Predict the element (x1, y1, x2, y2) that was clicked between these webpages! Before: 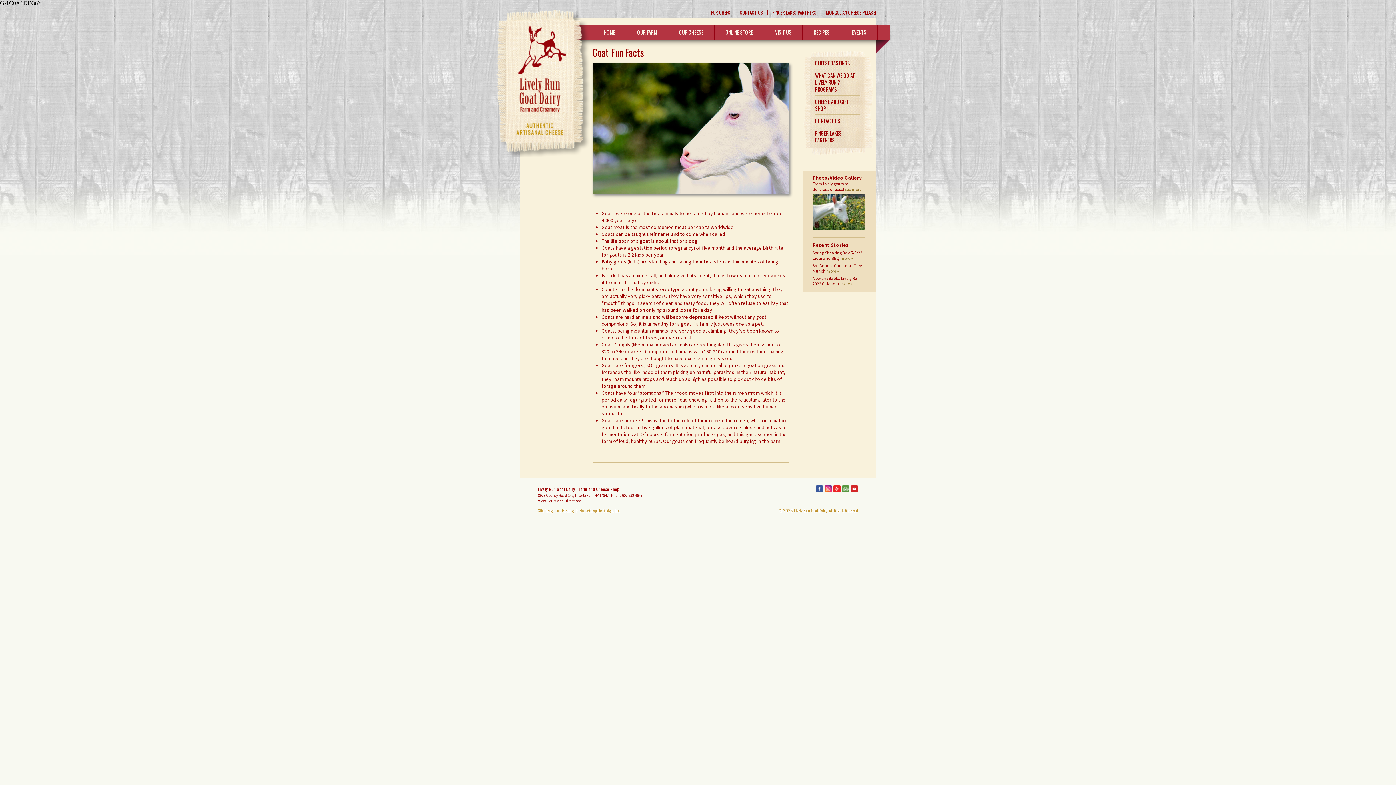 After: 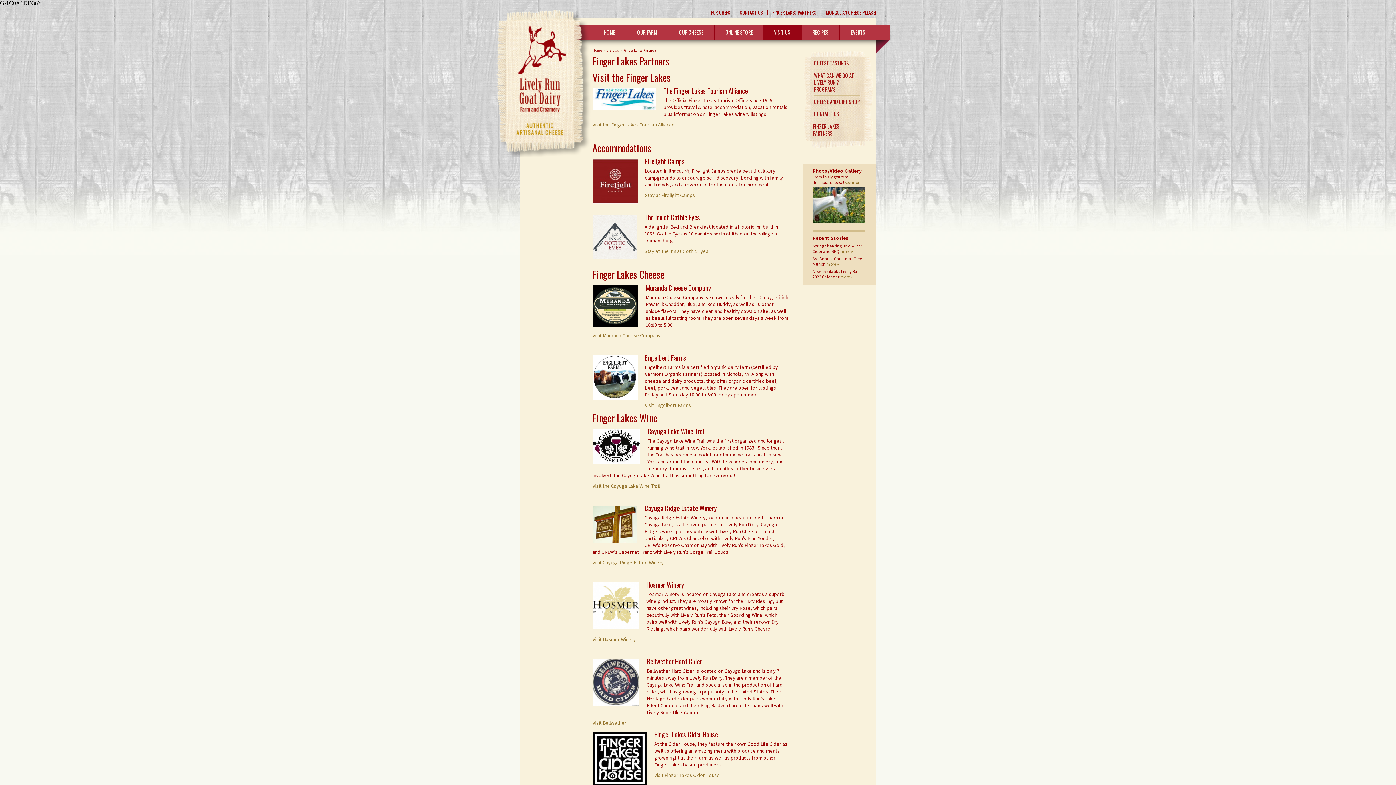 Action: bbox: (772, 8, 816, 16) label: FINGER LAKES PARTNERS